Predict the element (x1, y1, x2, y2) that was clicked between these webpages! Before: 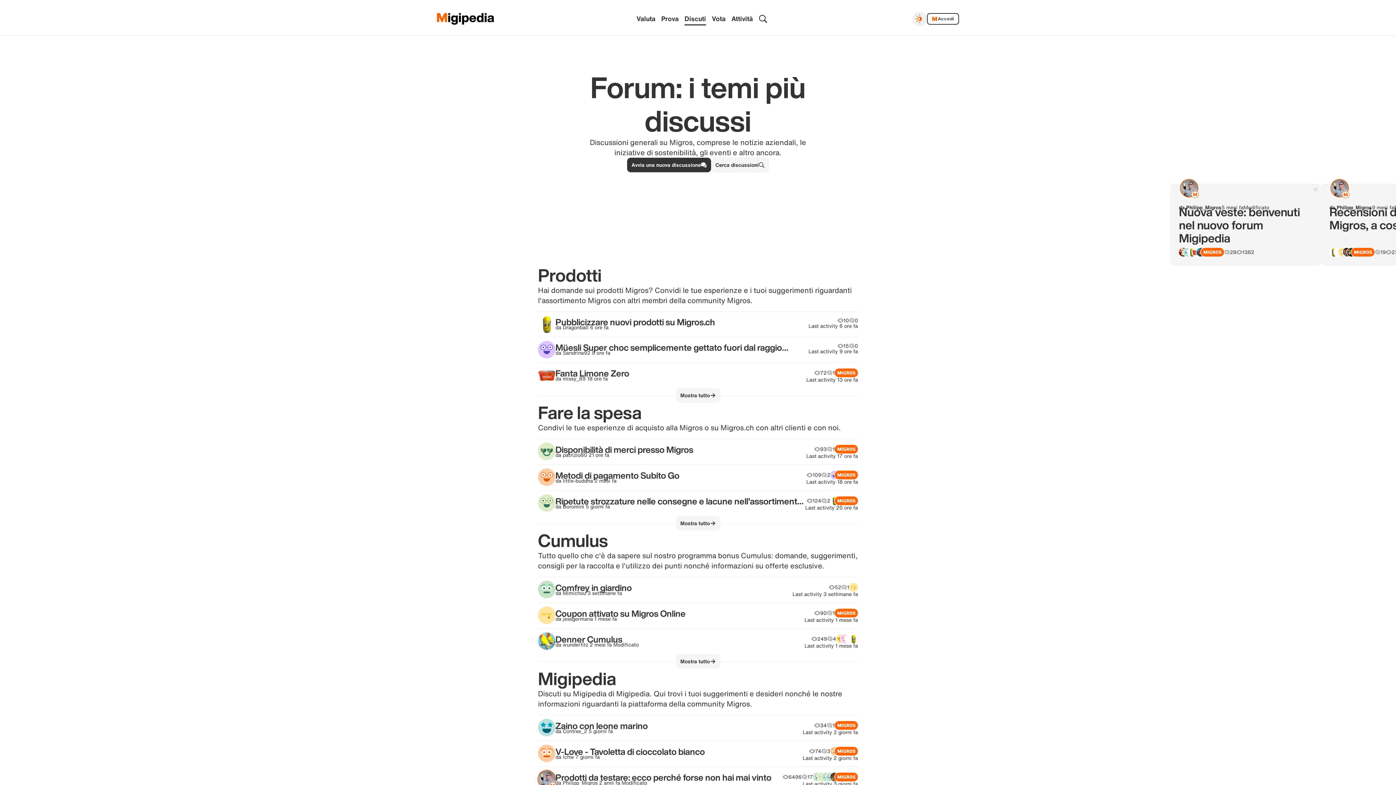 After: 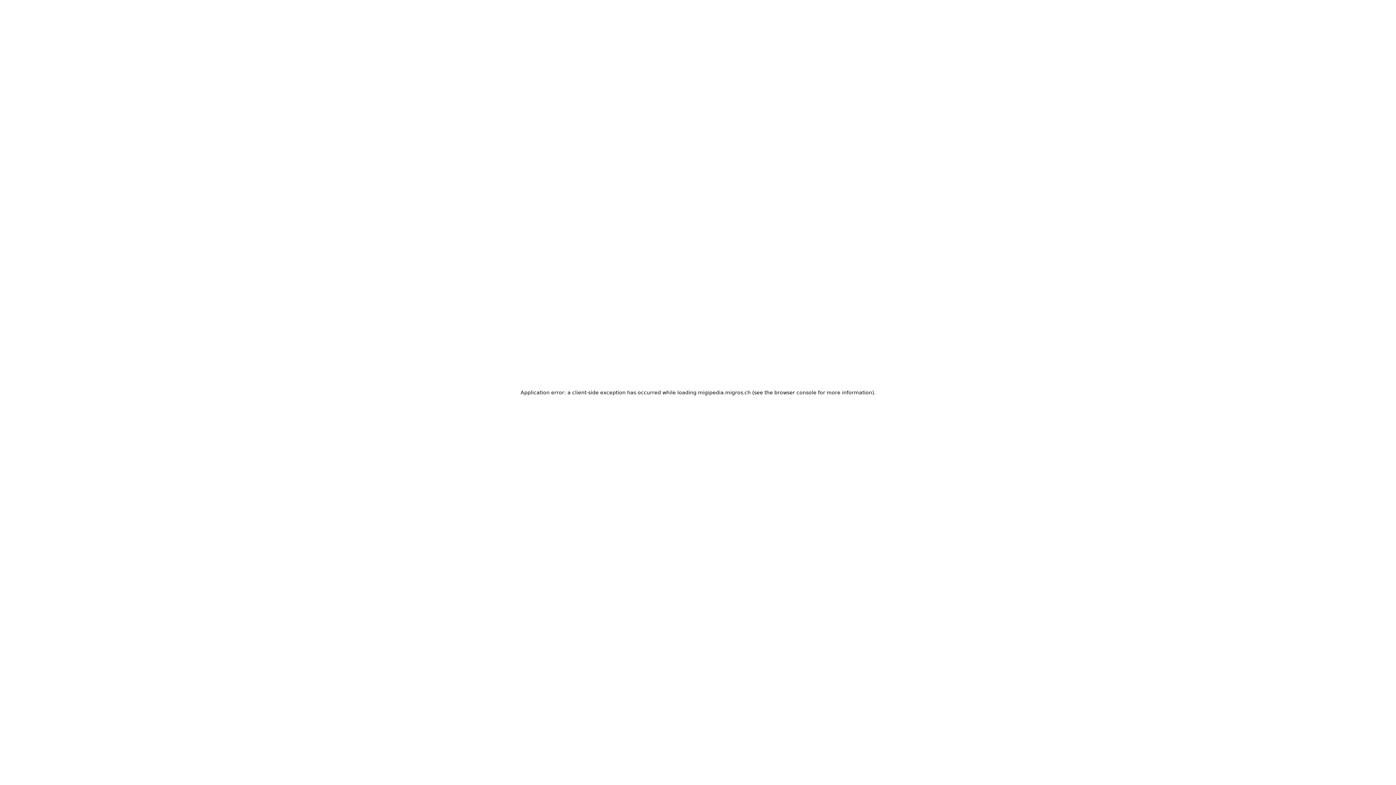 Action: bbox: (676, 388, 720, 402) label: Mostra tutto